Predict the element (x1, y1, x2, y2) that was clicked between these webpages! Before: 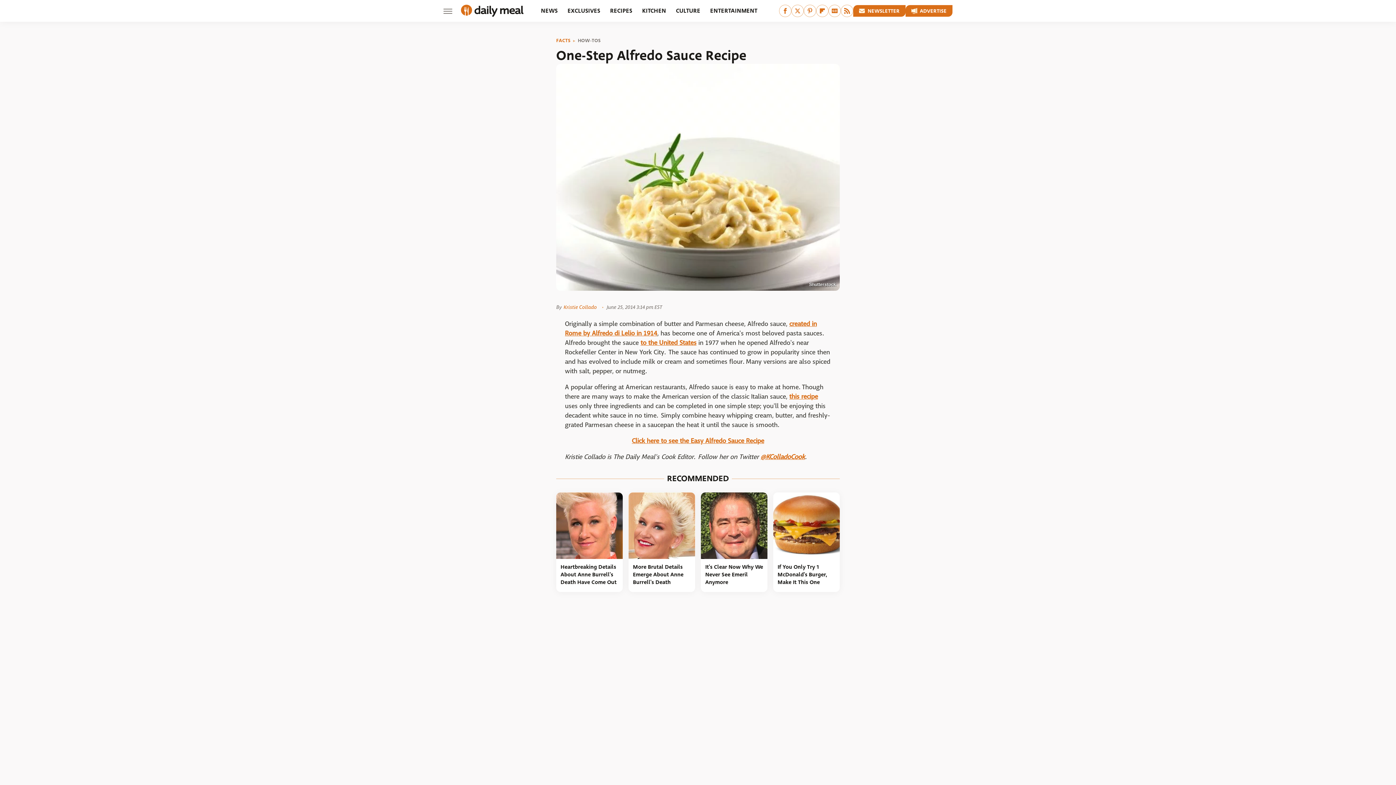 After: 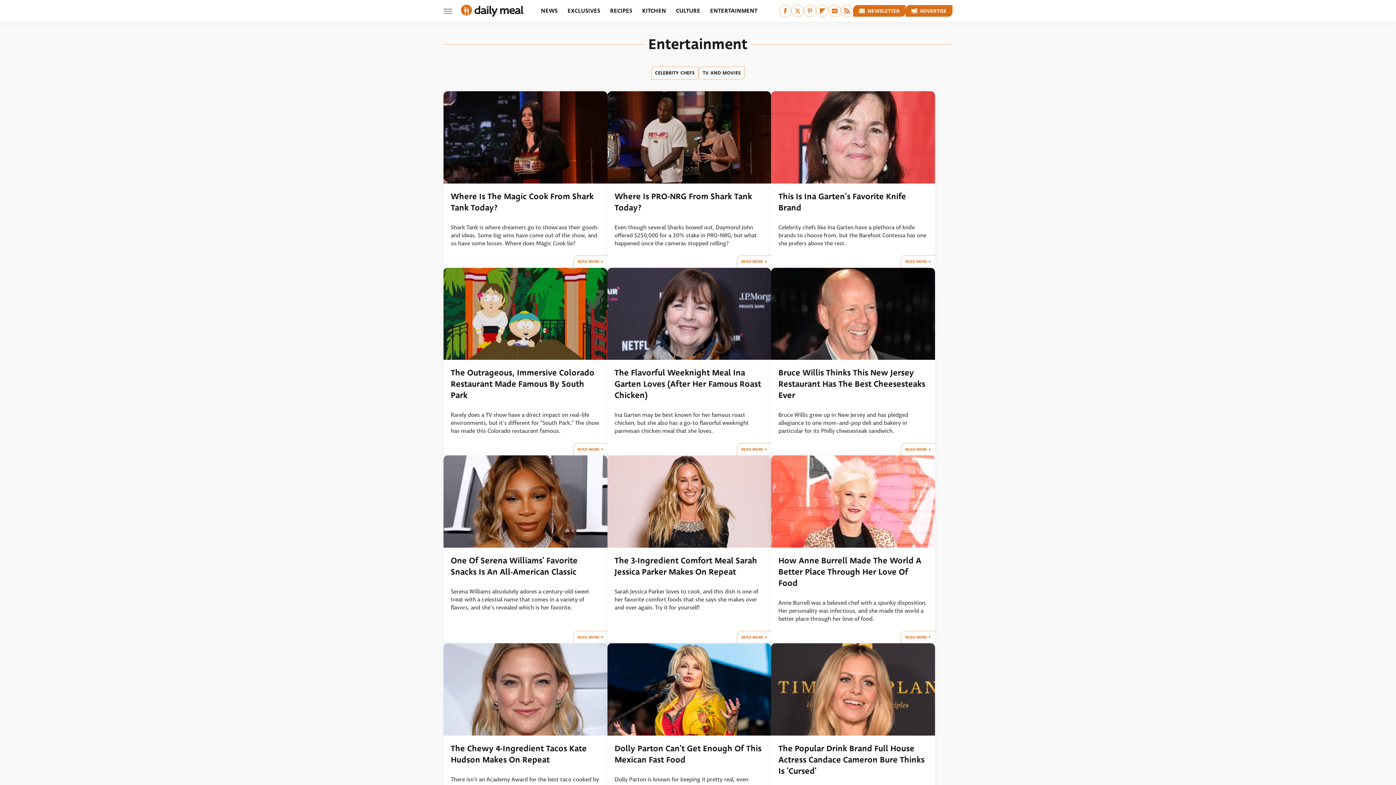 Action: label: ENTERTAINMENT bbox: (710, 0, 757, 21)